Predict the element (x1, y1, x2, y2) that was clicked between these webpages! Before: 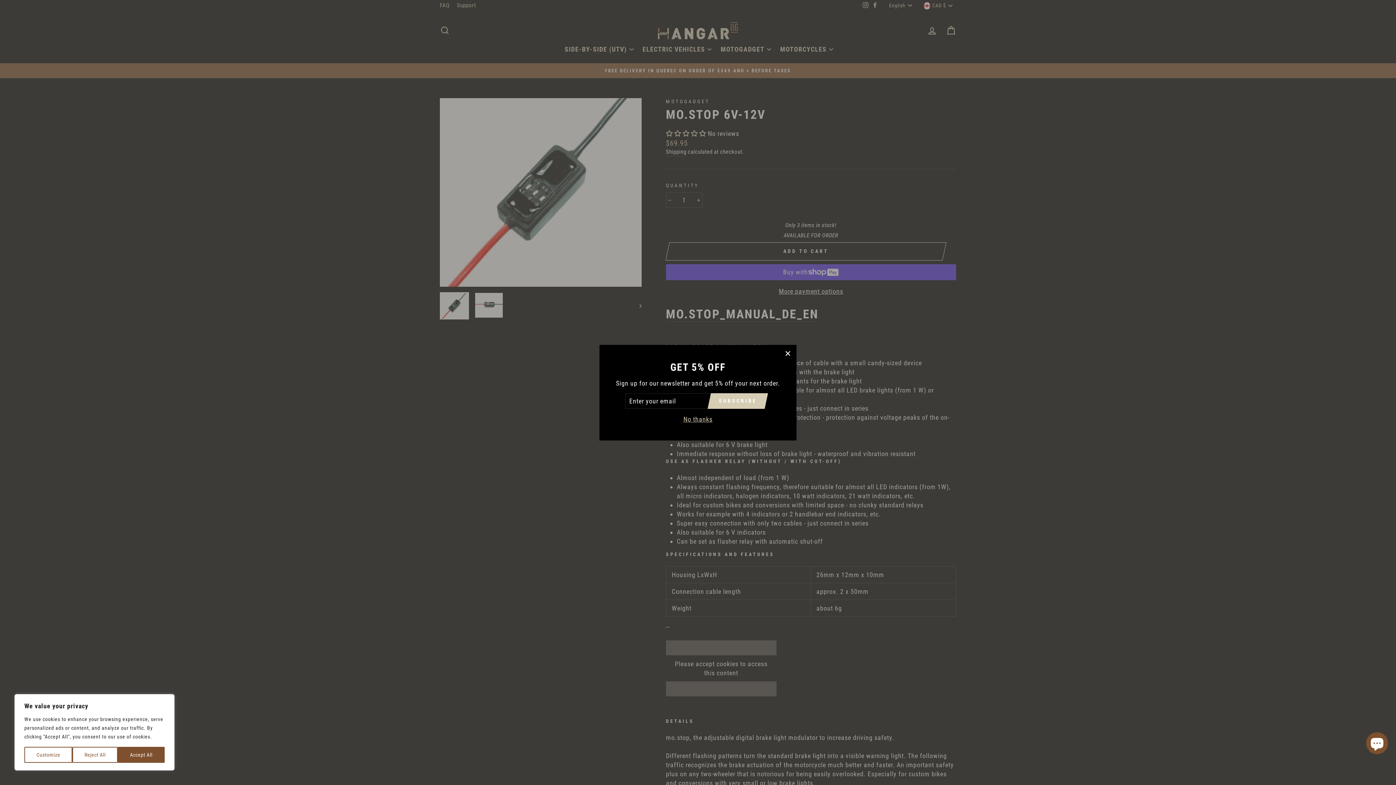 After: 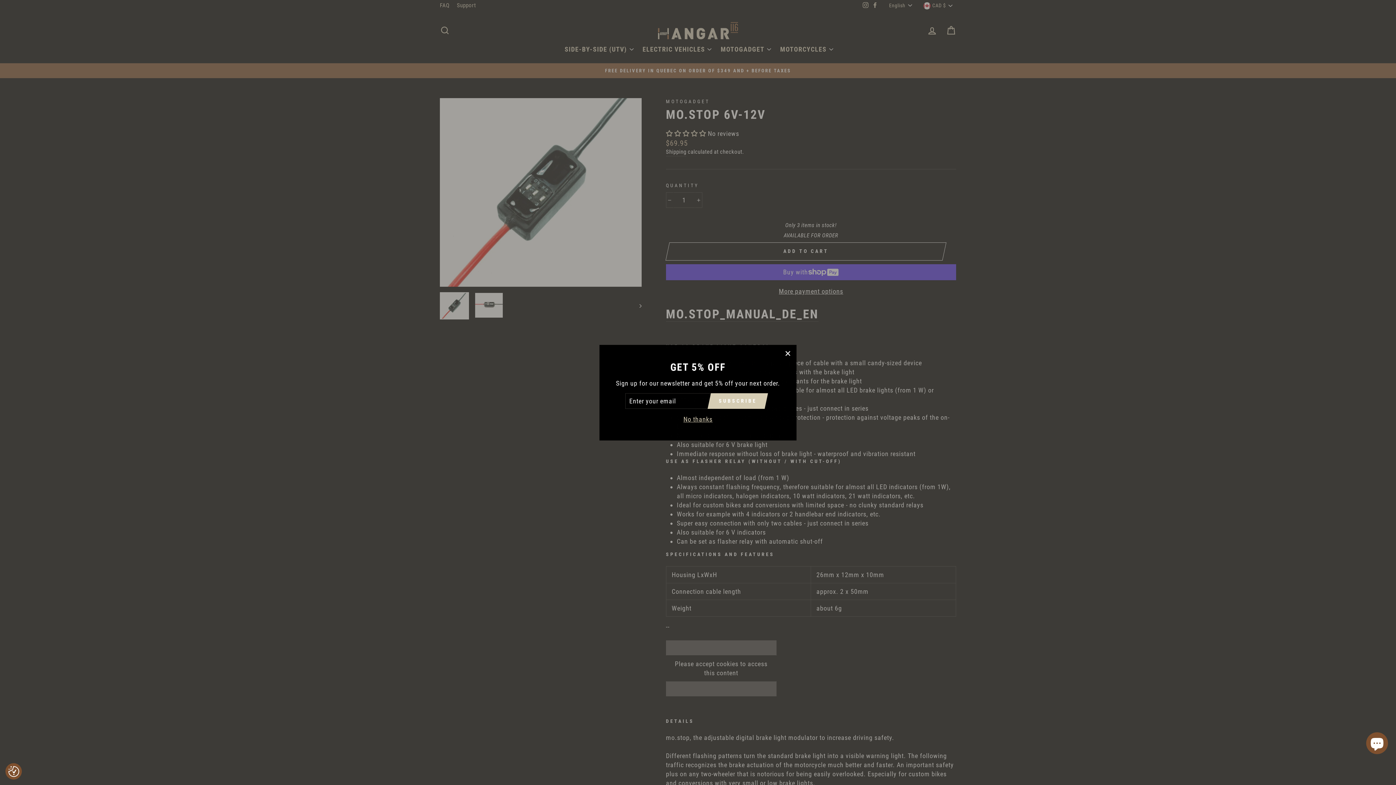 Action: bbox: (72, 747, 117, 763) label: Reject All